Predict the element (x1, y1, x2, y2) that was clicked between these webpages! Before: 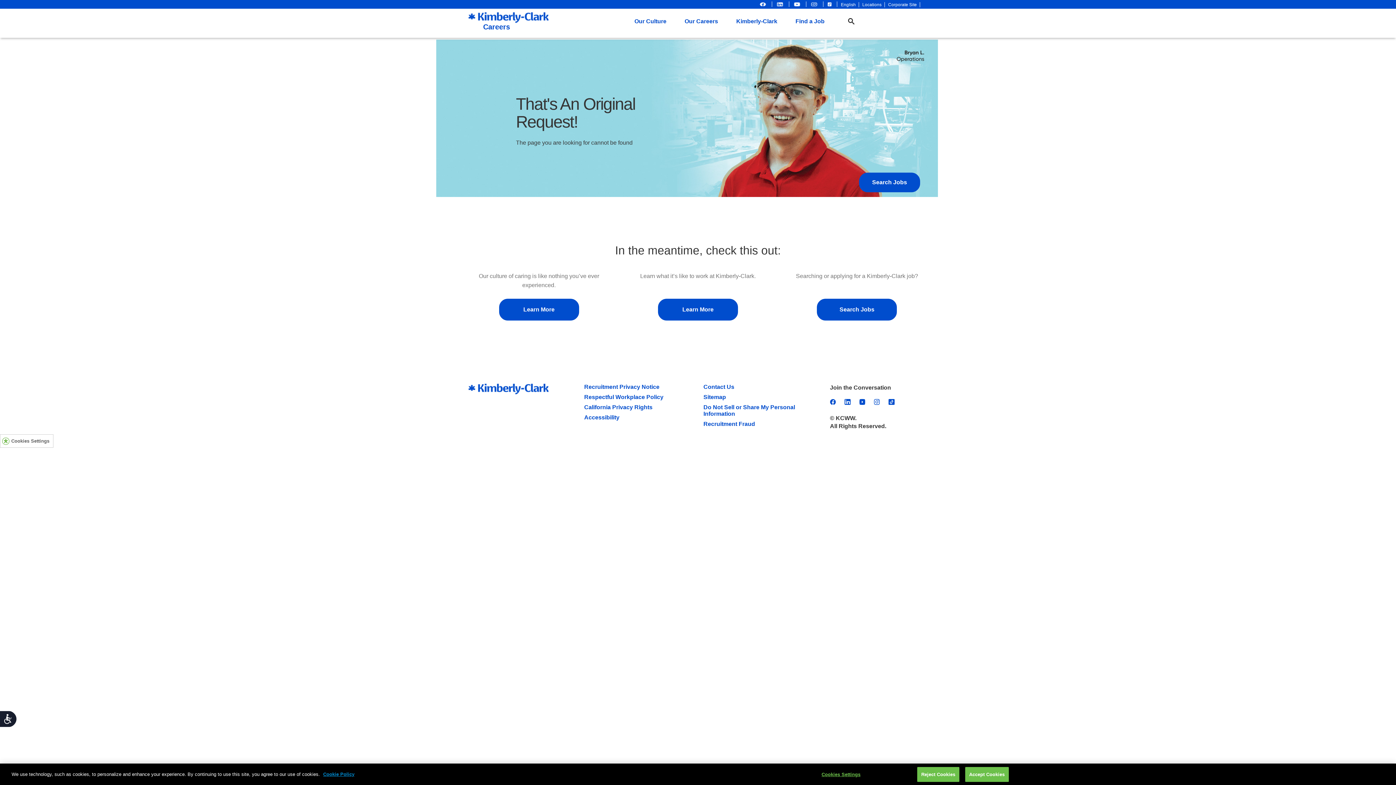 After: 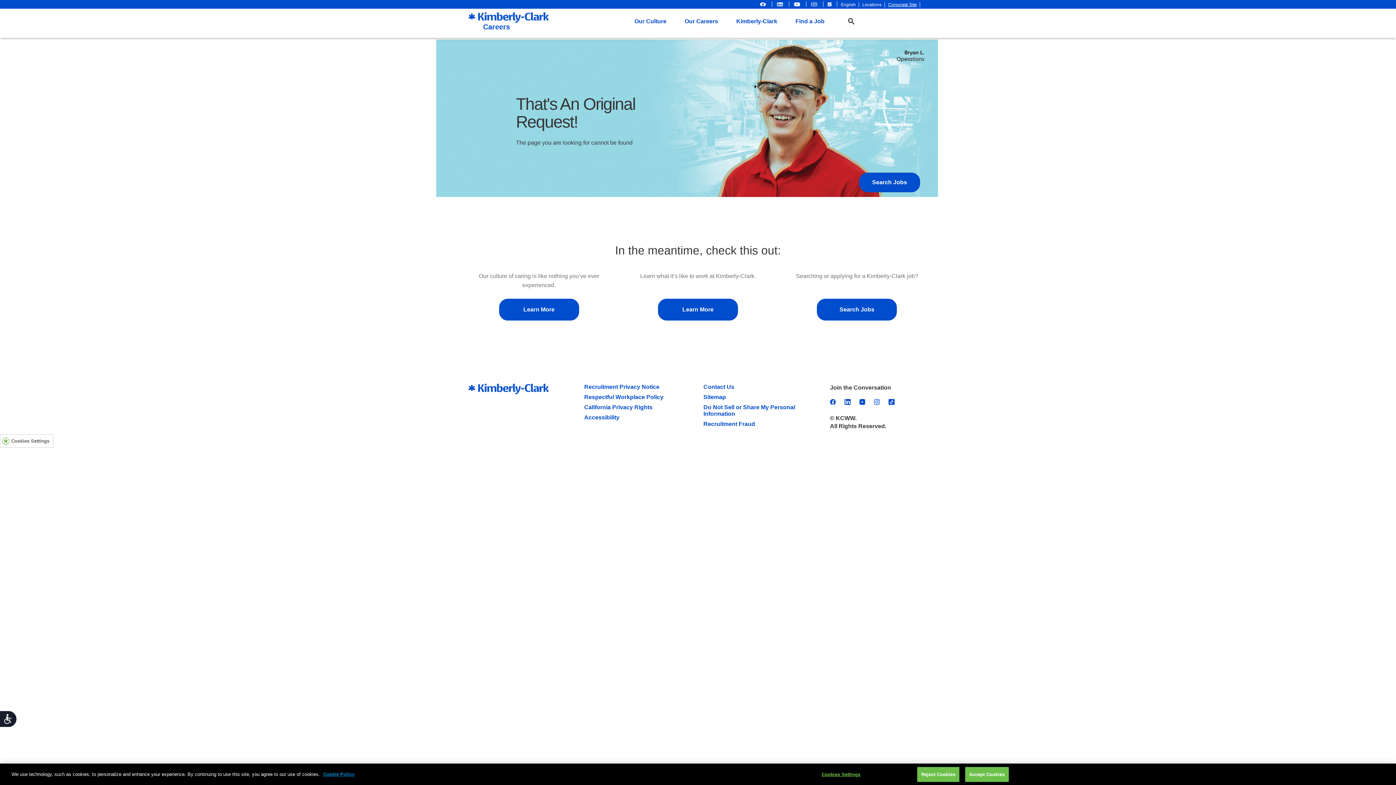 Action: label: Corporate Site bbox: (888, 2, 920, 7)